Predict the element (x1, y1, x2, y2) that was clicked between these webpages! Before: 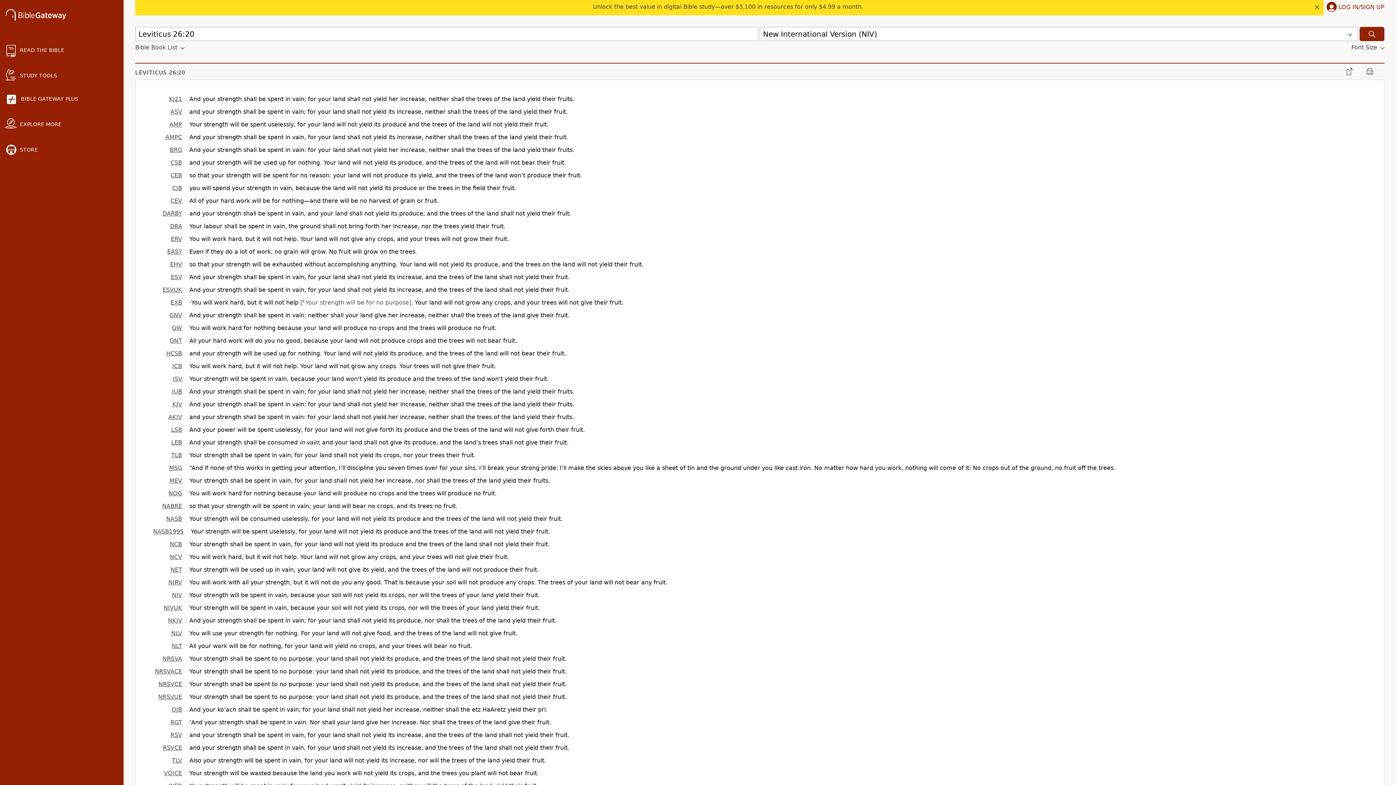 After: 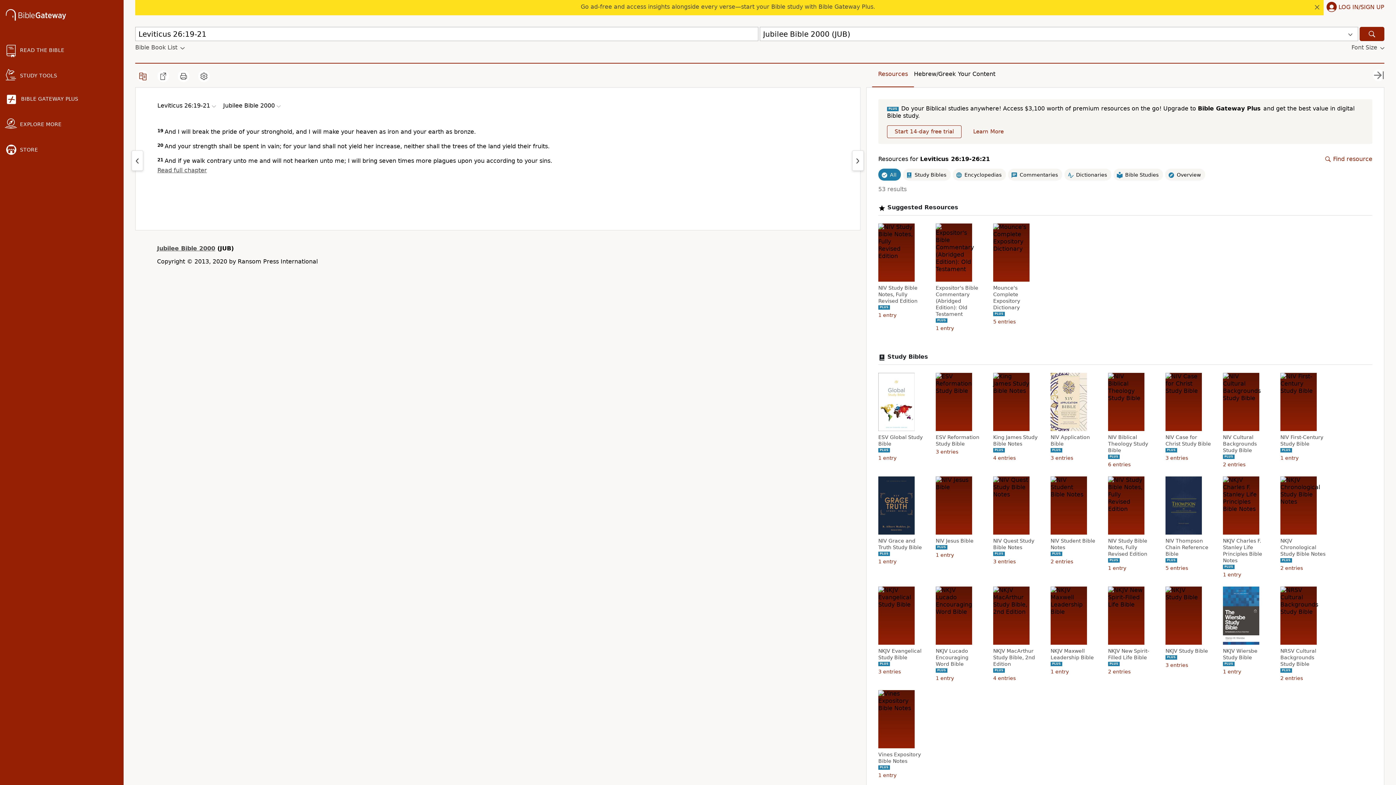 Action: label: JUB bbox: (172, 388, 182, 395)